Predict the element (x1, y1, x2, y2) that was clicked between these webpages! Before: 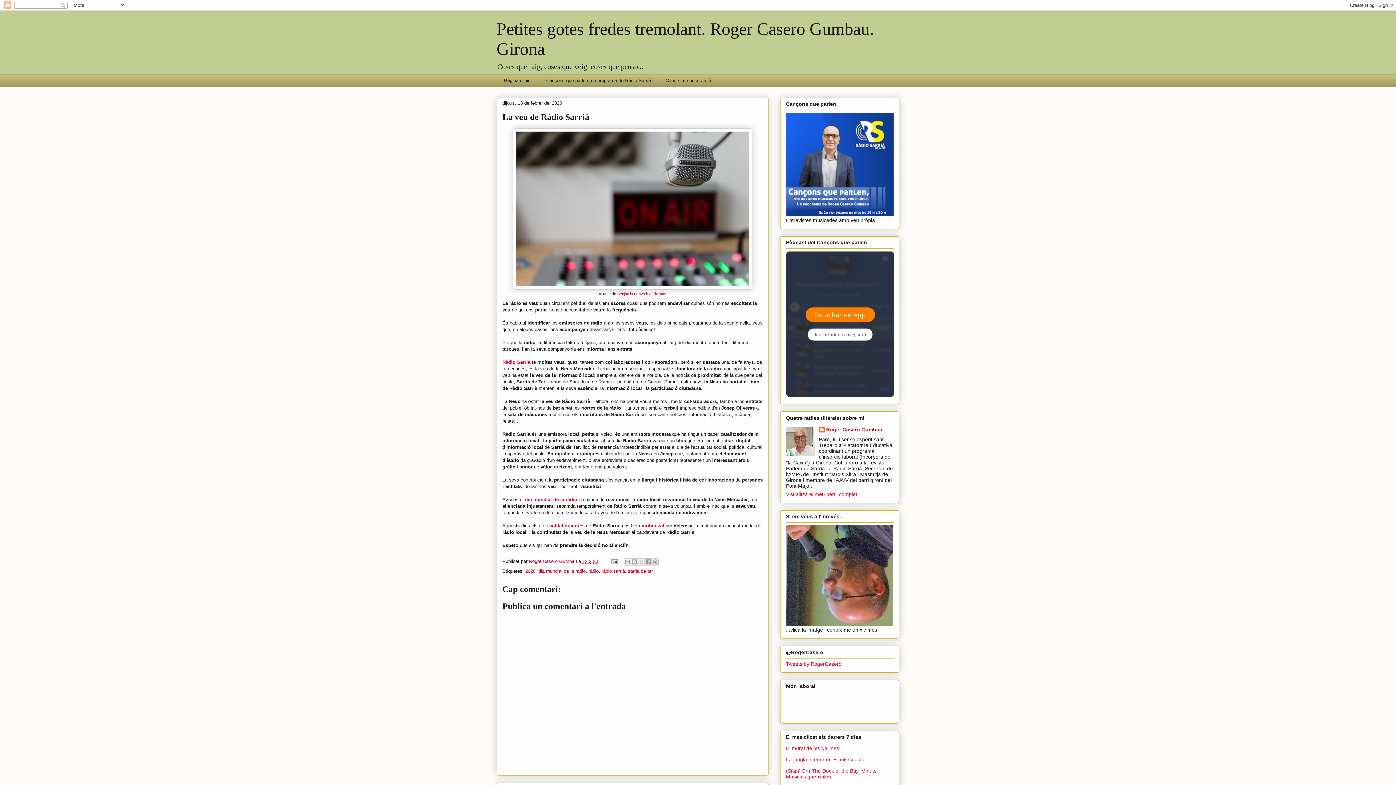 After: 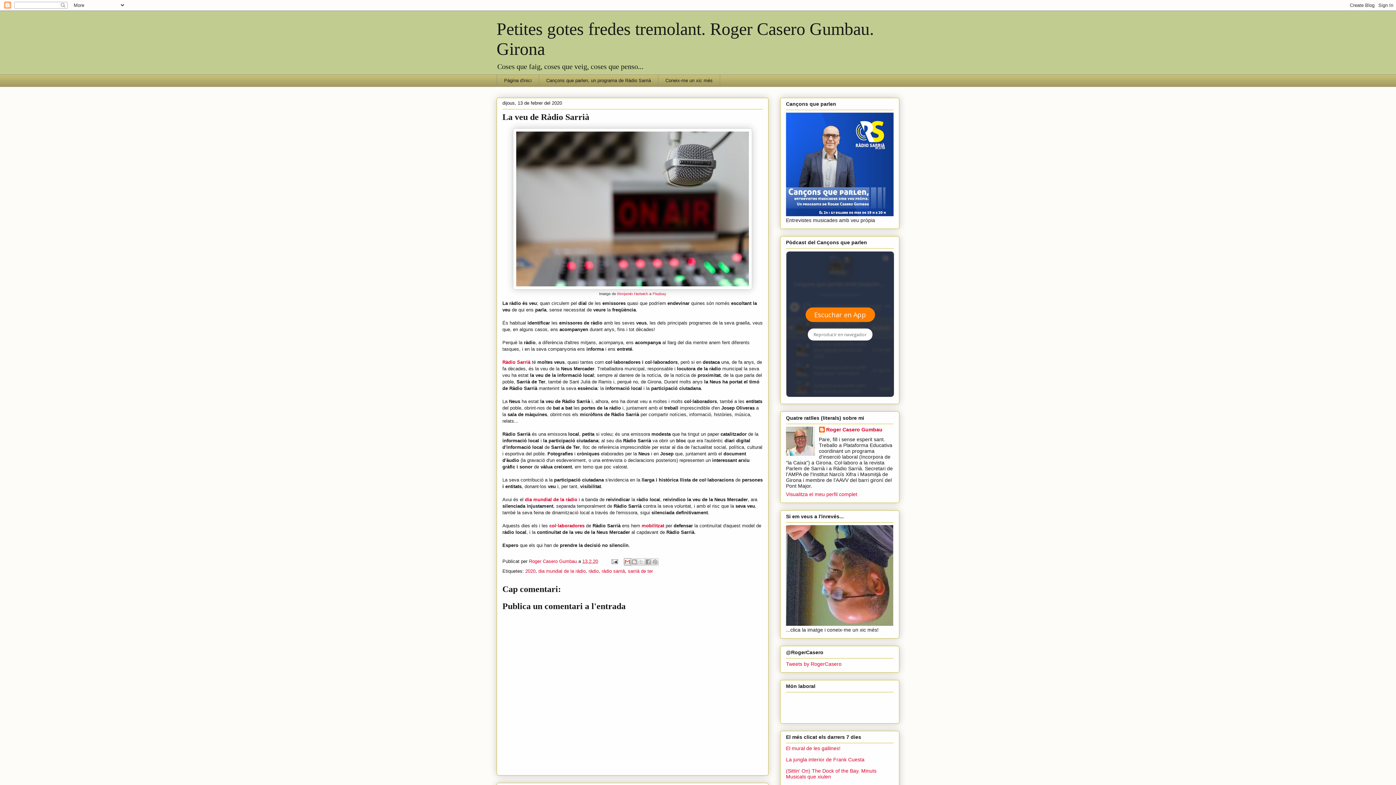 Action: bbox: (623, 558, 631, 565) label: Envia per correu electrònic